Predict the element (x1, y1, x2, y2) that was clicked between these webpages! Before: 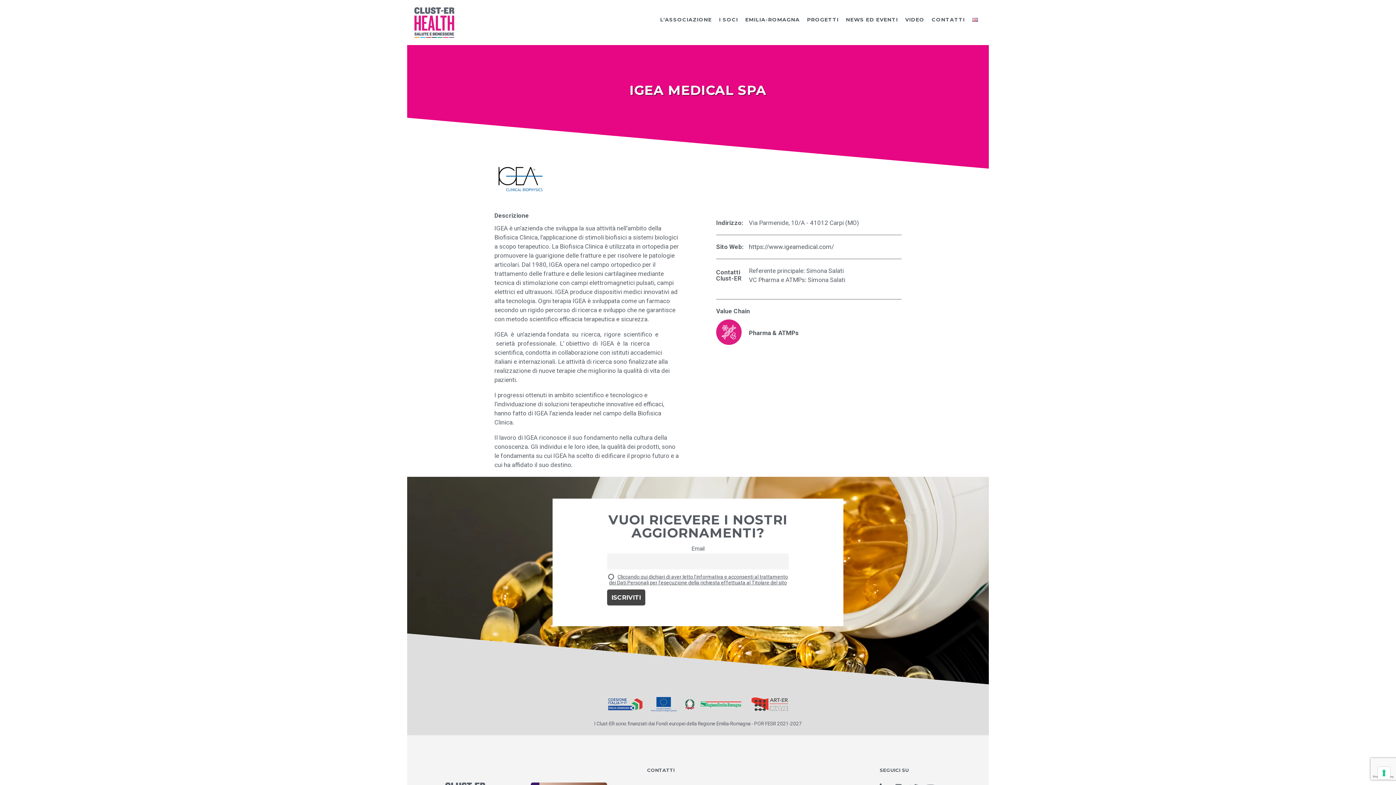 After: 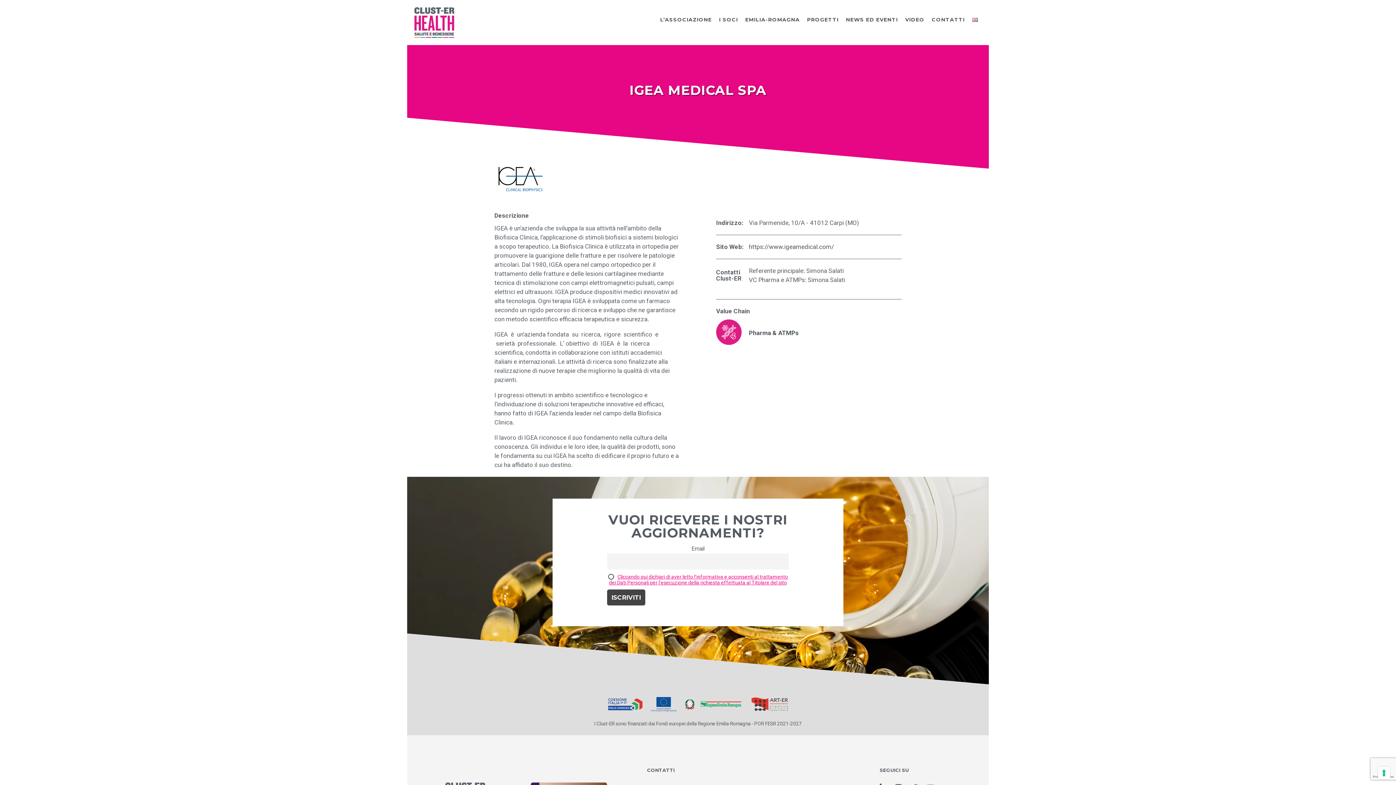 Action: label: Cliccando qui dichiari di aver letto l'informativa e acconsenti al trattamento dei Dati Personali per l'esecuzione della richiesta effettuata al Titolare del sito bbox: (609, 574, 788, 585)